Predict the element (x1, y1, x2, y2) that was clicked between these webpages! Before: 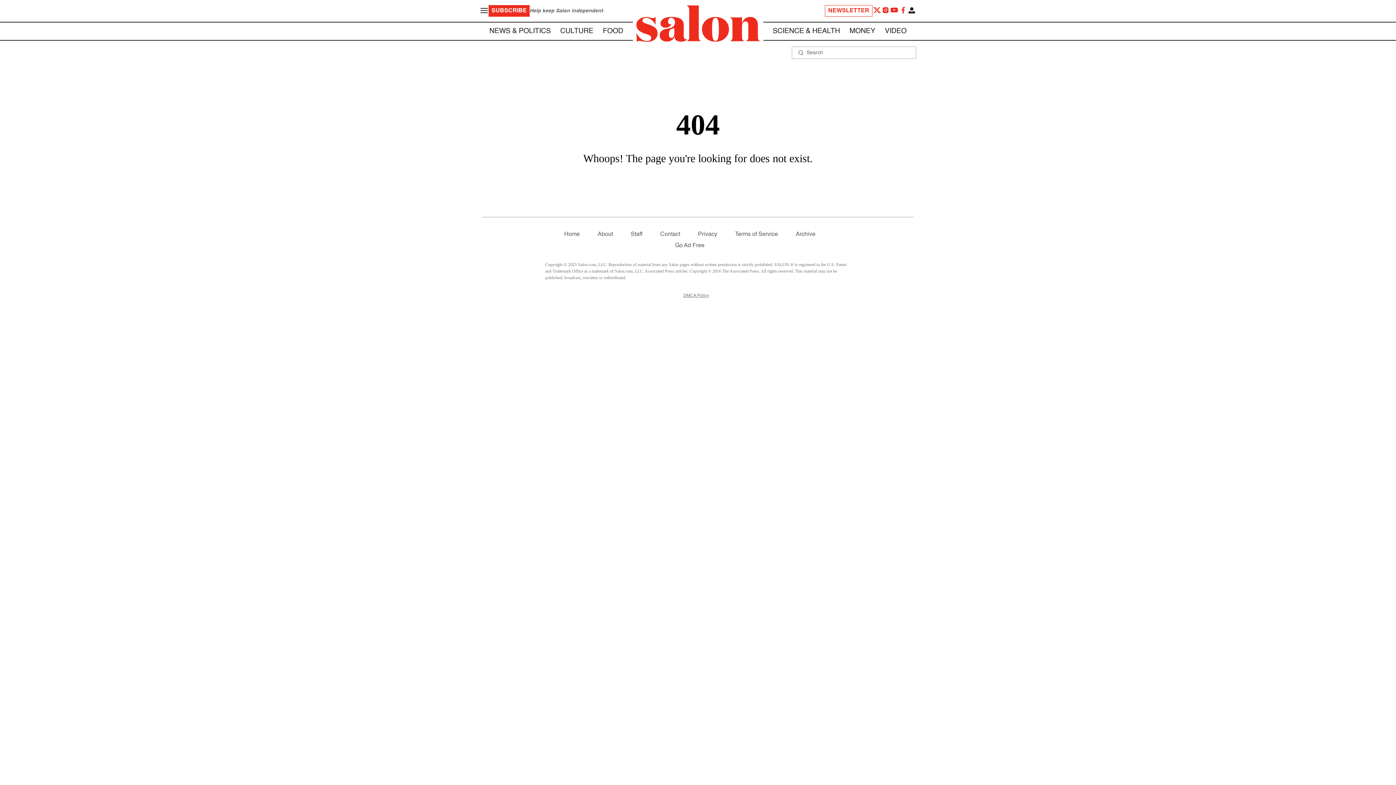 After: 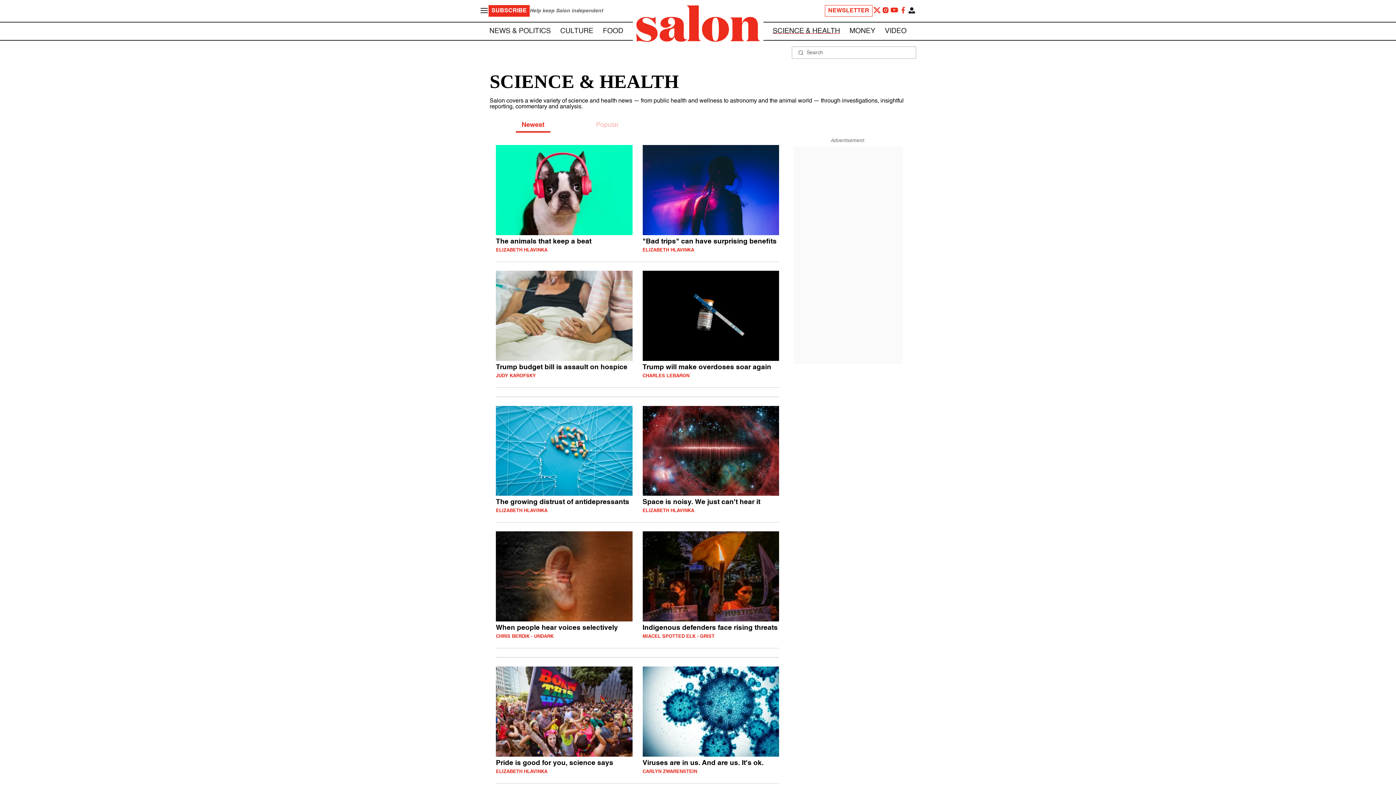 Action: bbox: (772, 27, 840, 34) label: SCIENCE & HEALTH